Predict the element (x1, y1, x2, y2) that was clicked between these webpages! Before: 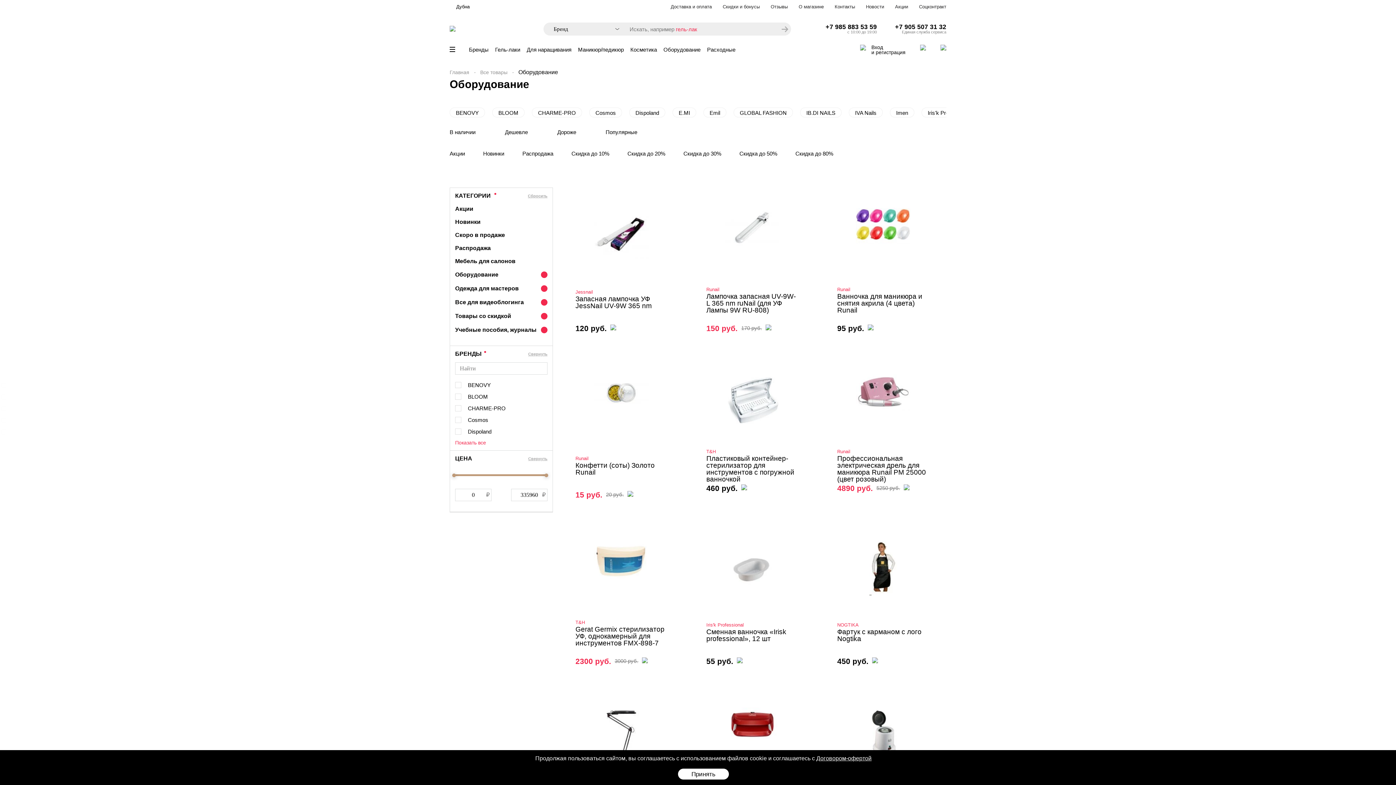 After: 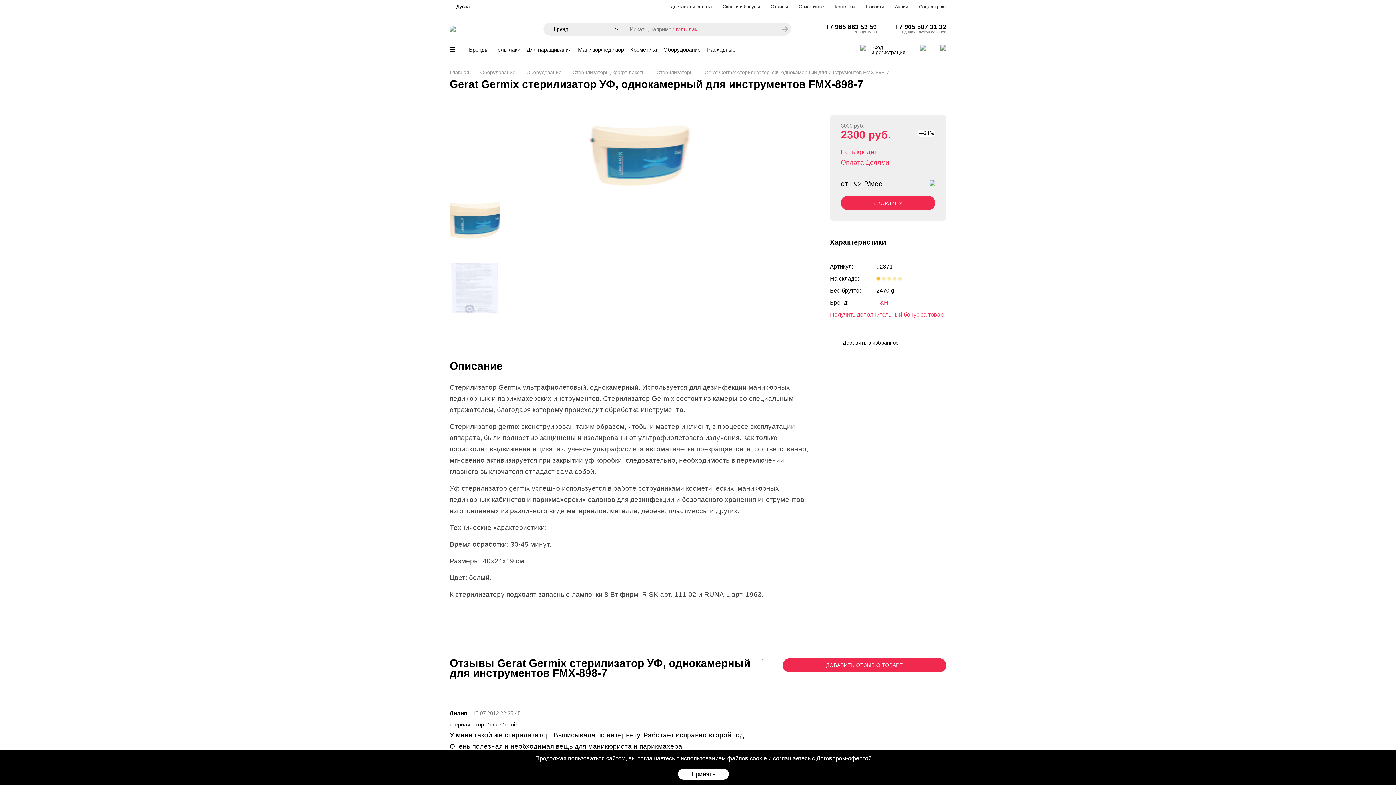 Action: bbox: (594, 574, 648, 580)